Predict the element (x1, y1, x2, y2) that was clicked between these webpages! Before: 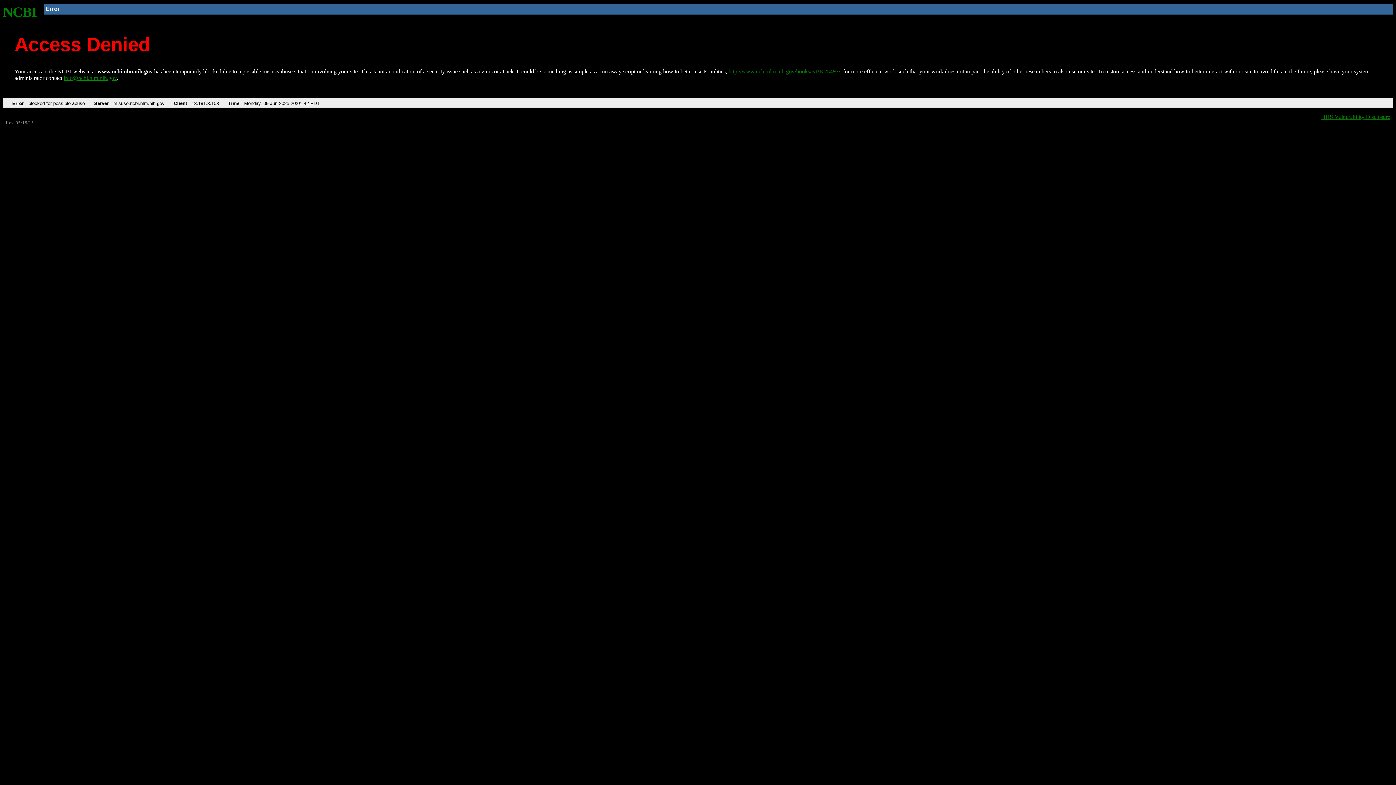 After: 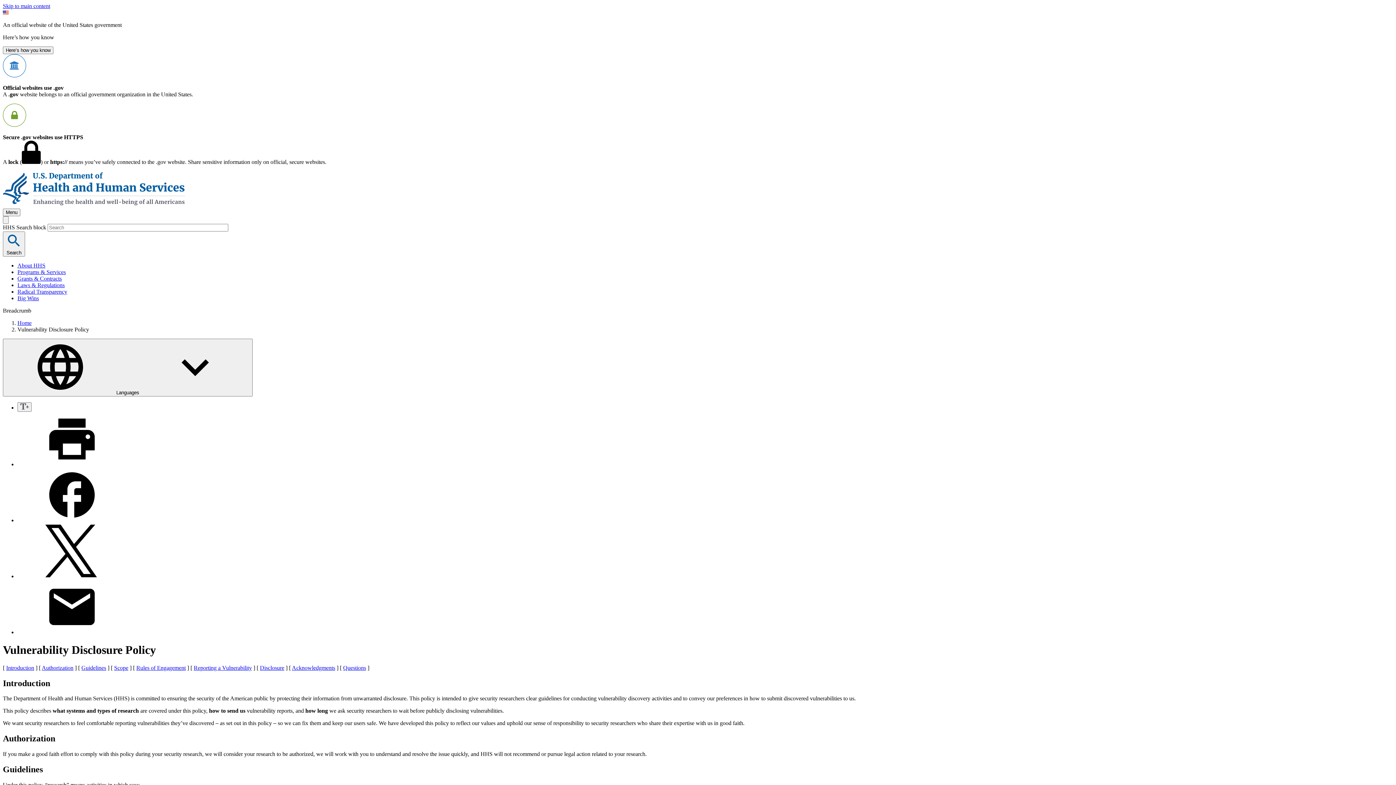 Action: bbox: (1321, 113, 1390, 119) label: HHS Vulnerability Disclosure